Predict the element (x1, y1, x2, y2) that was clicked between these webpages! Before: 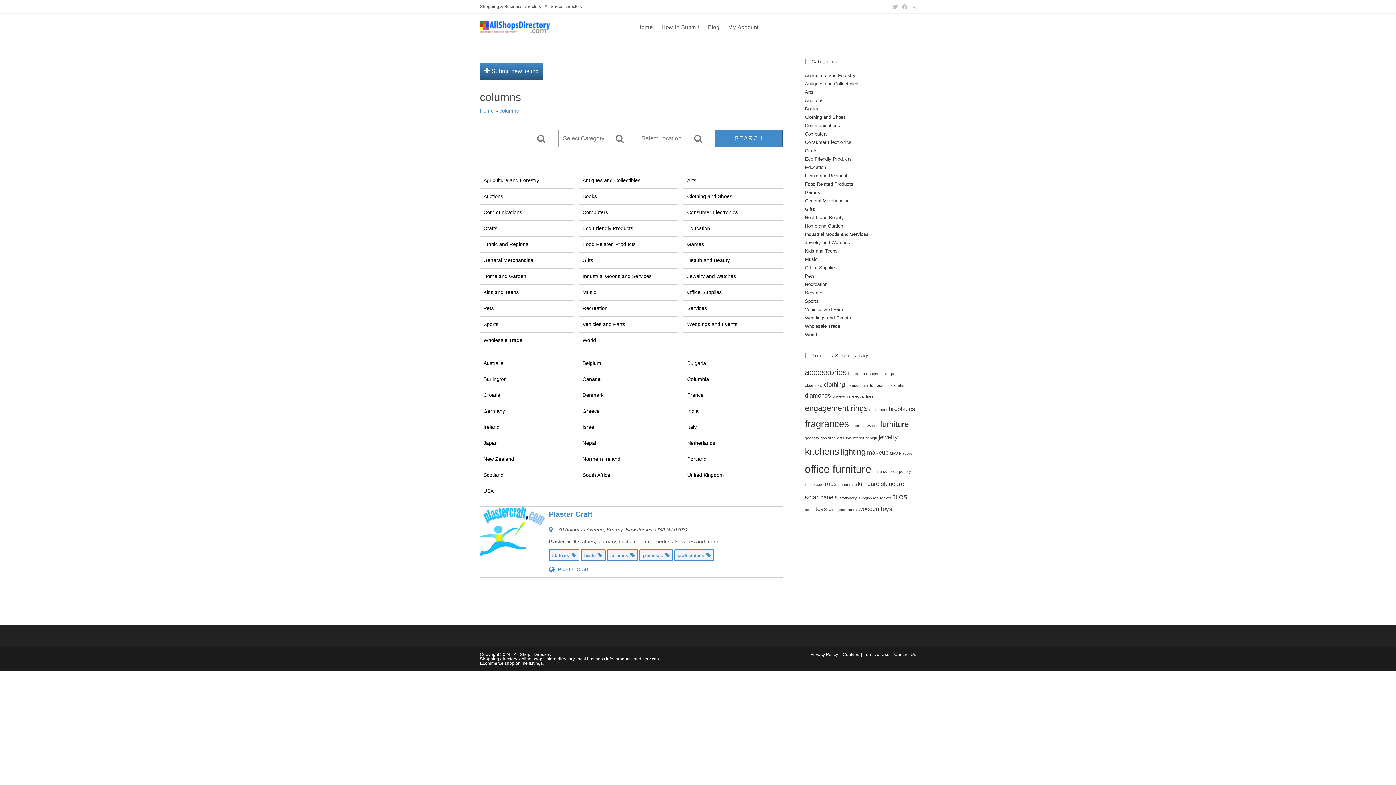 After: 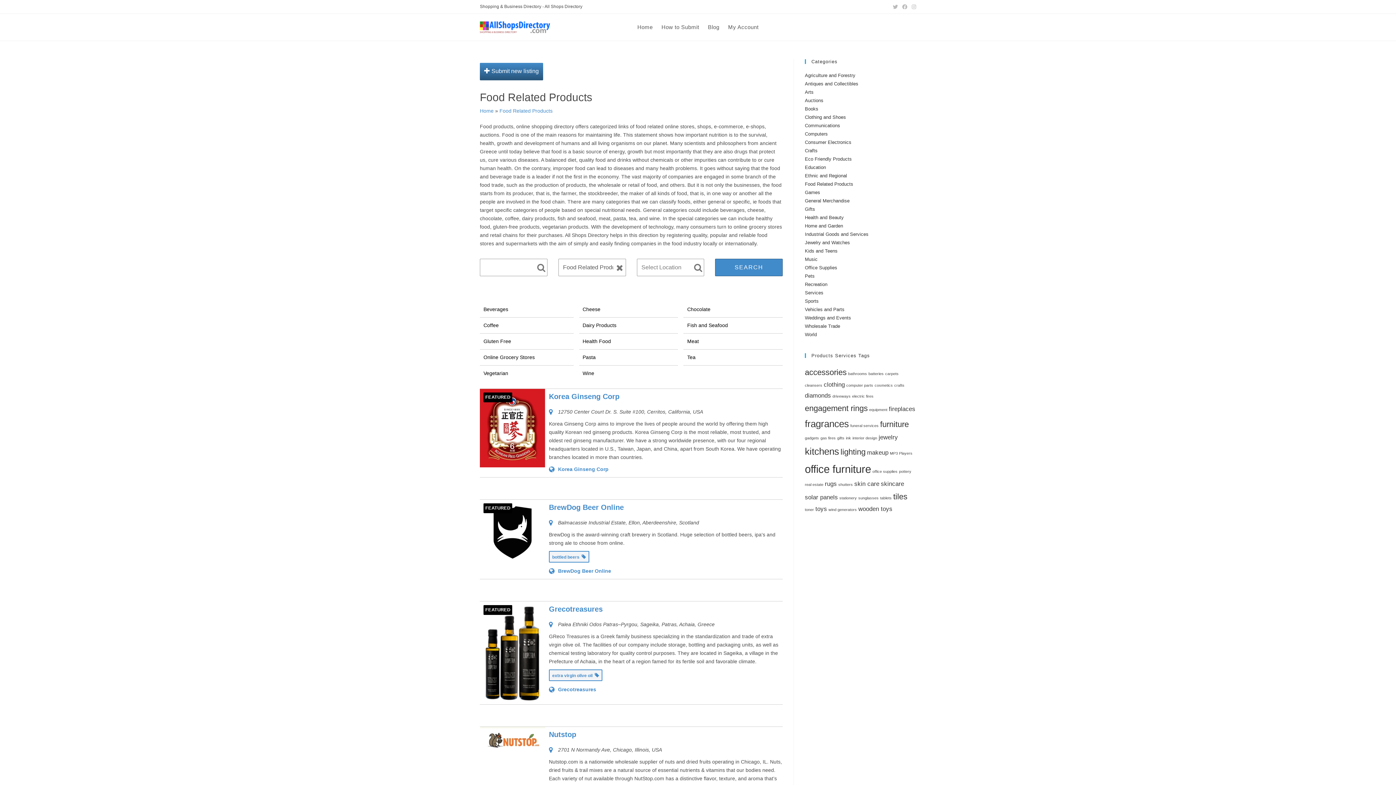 Action: label: Food Related Products bbox: (805, 181, 853, 186)